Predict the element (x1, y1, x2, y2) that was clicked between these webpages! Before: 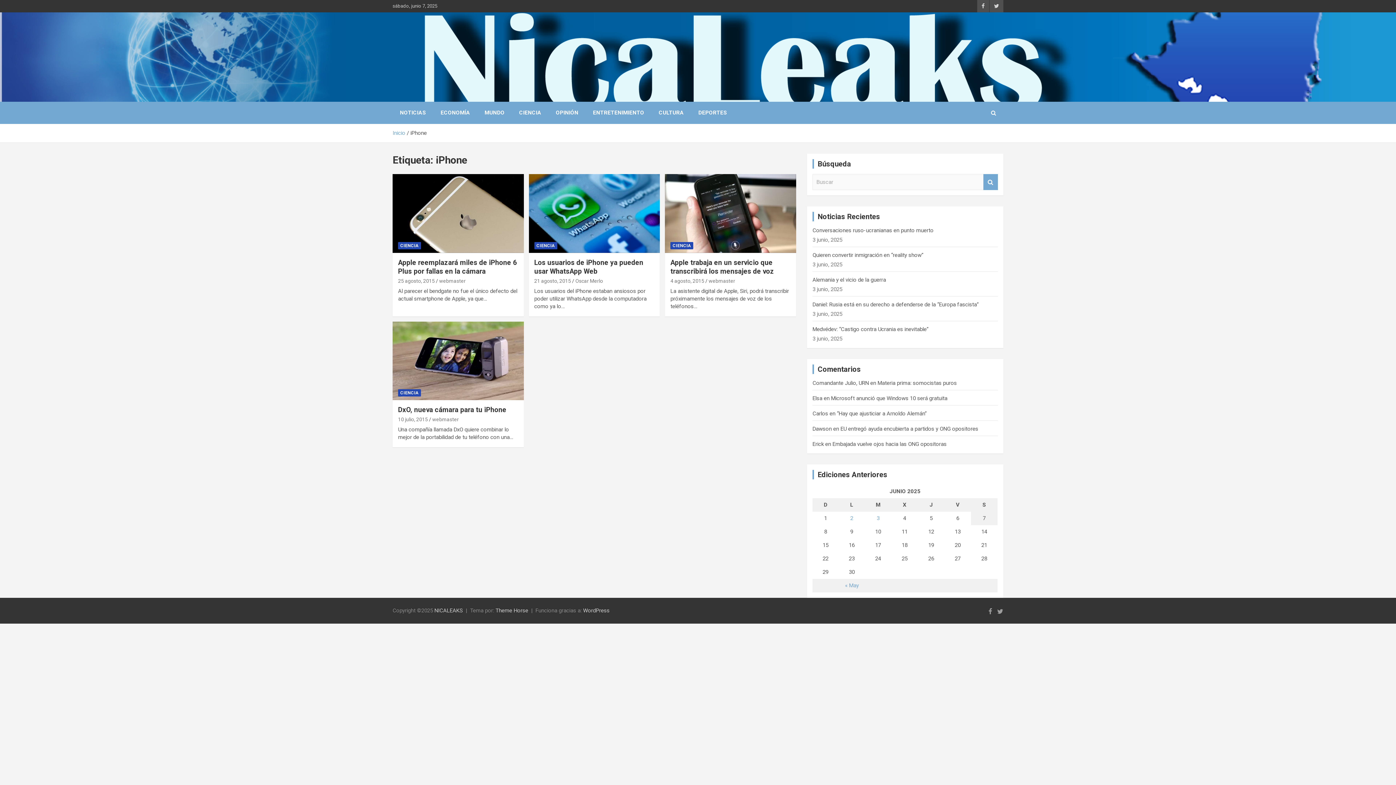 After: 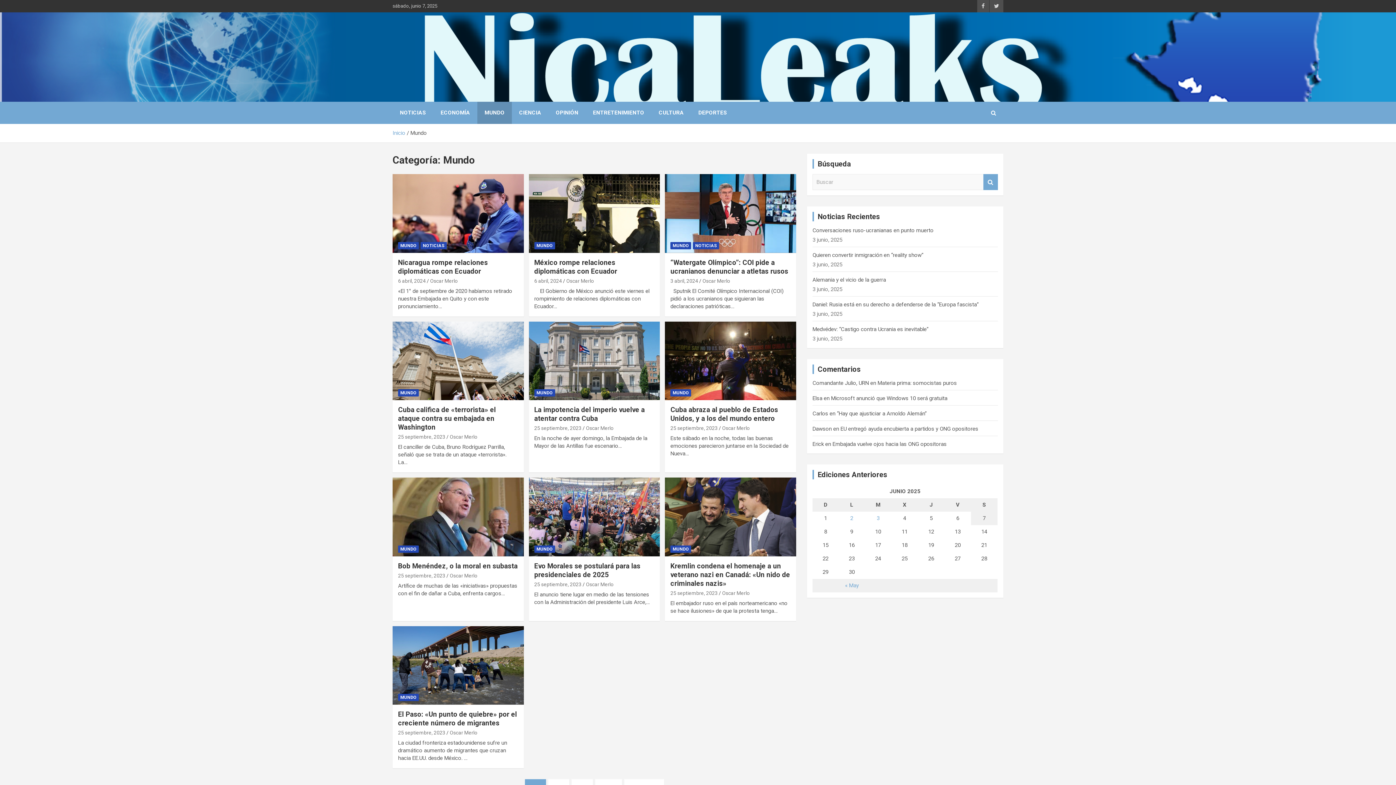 Action: label: MUNDO bbox: (477, 101, 512, 124)